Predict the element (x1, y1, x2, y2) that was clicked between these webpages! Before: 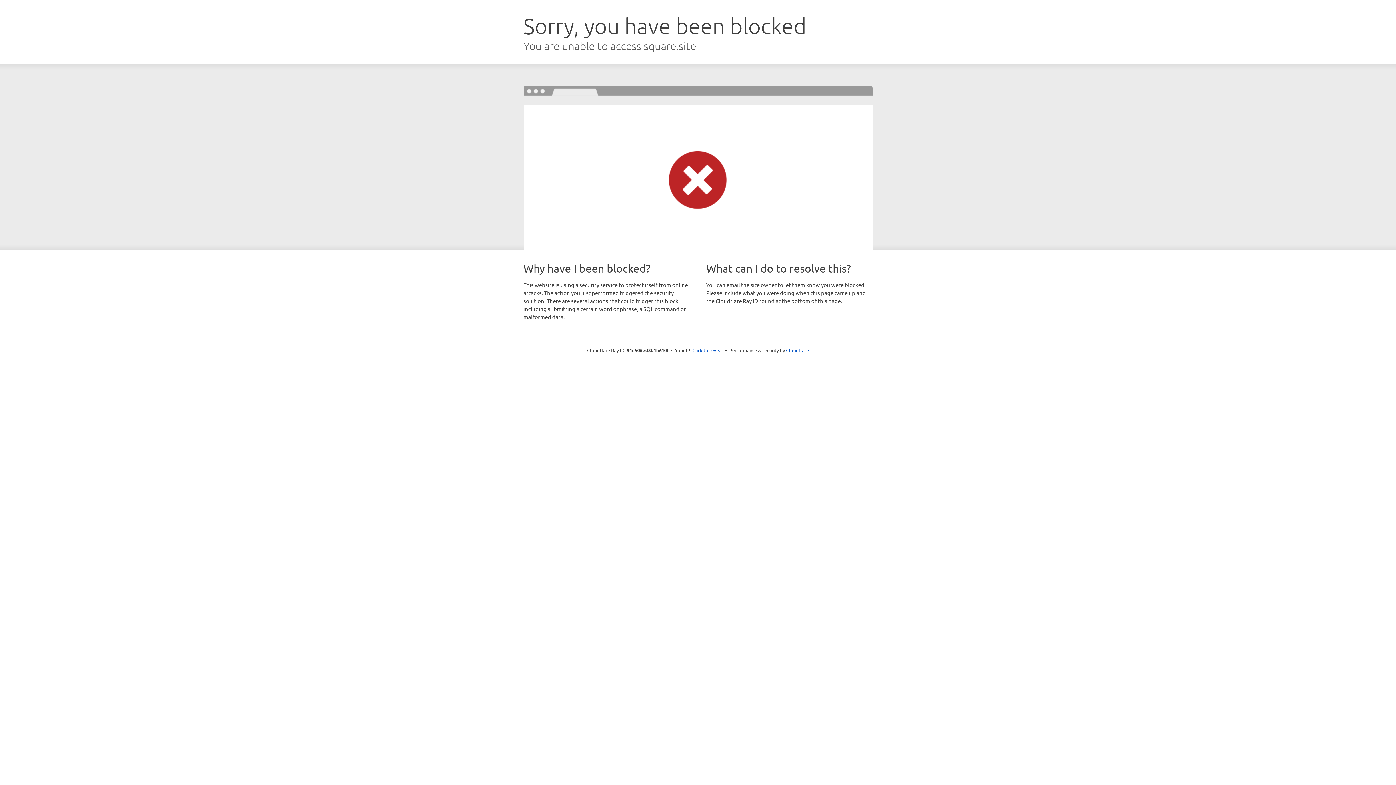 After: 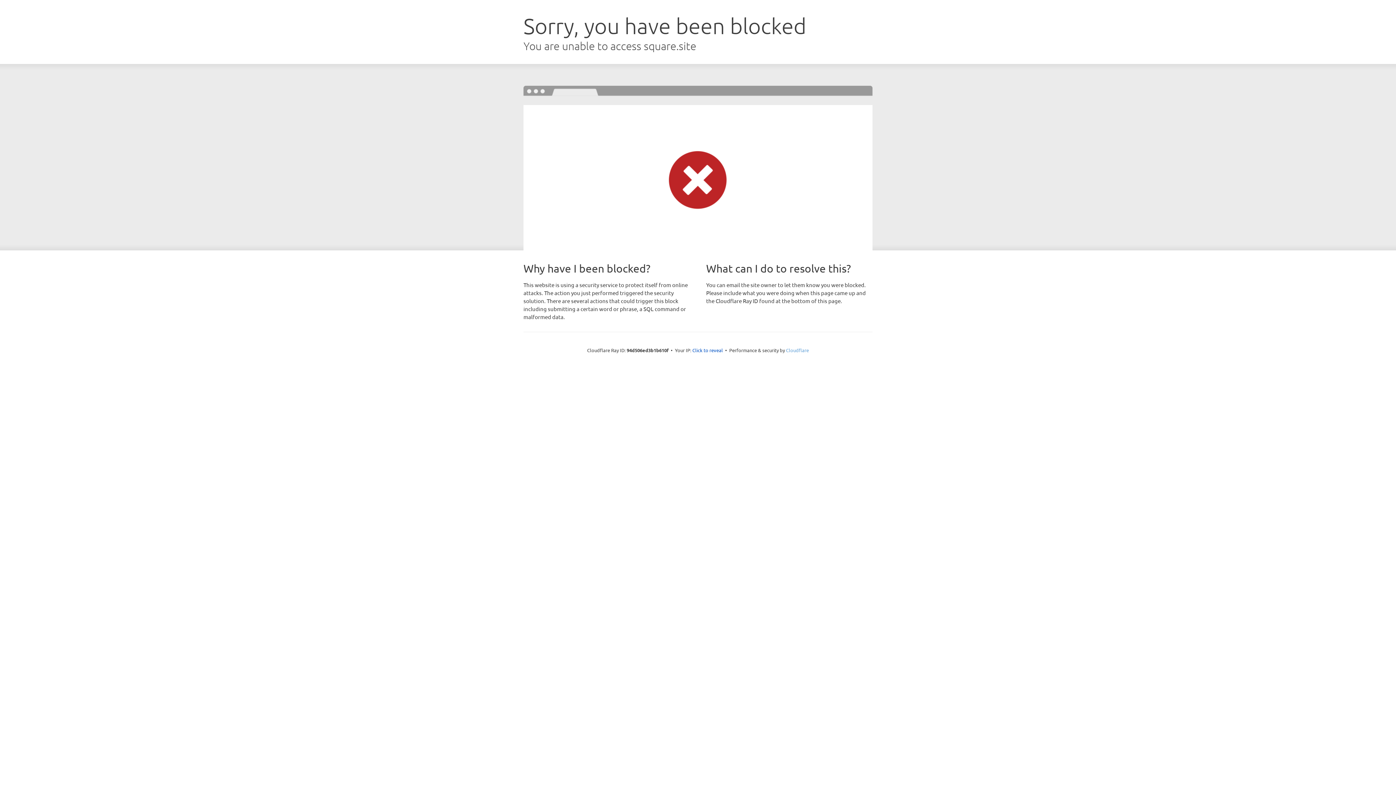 Action: label: Cloudflare bbox: (786, 347, 809, 353)